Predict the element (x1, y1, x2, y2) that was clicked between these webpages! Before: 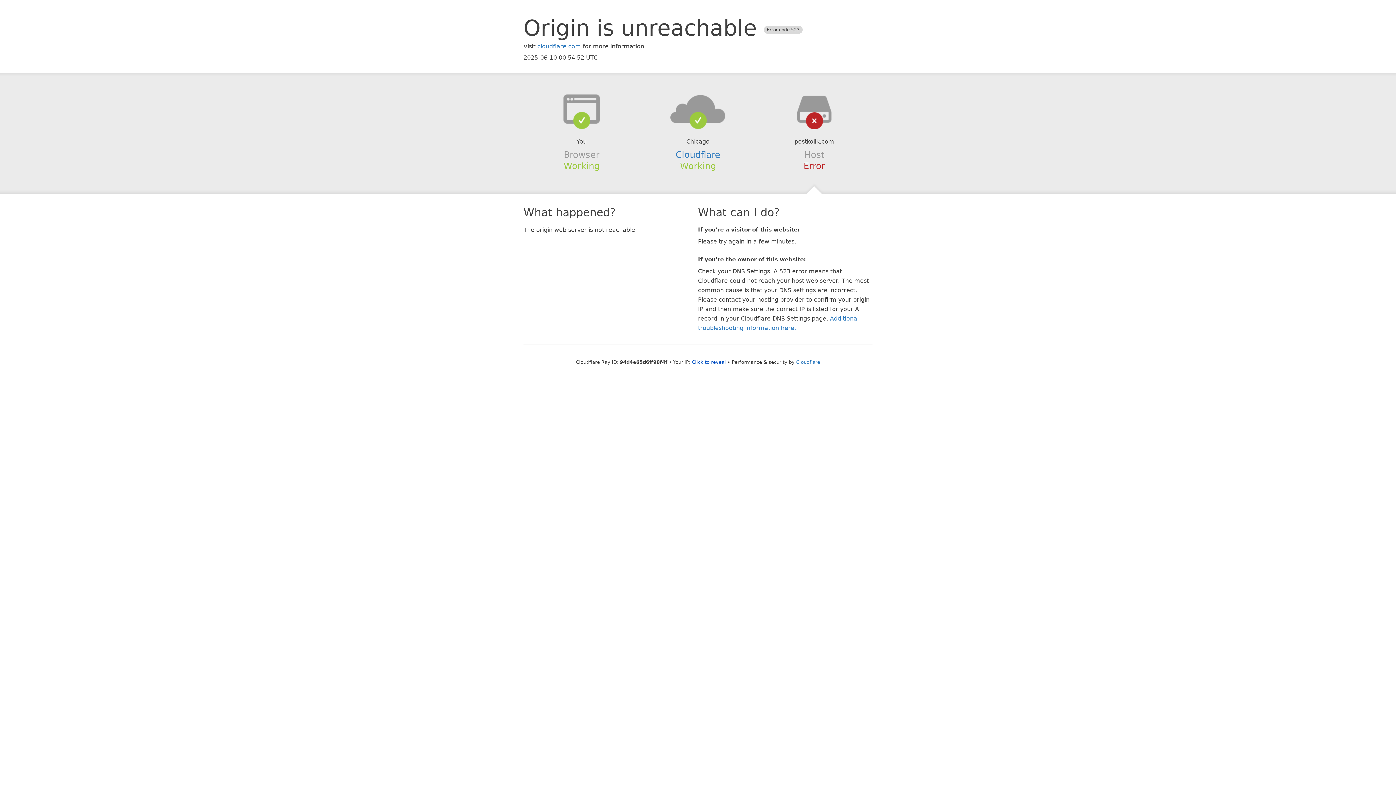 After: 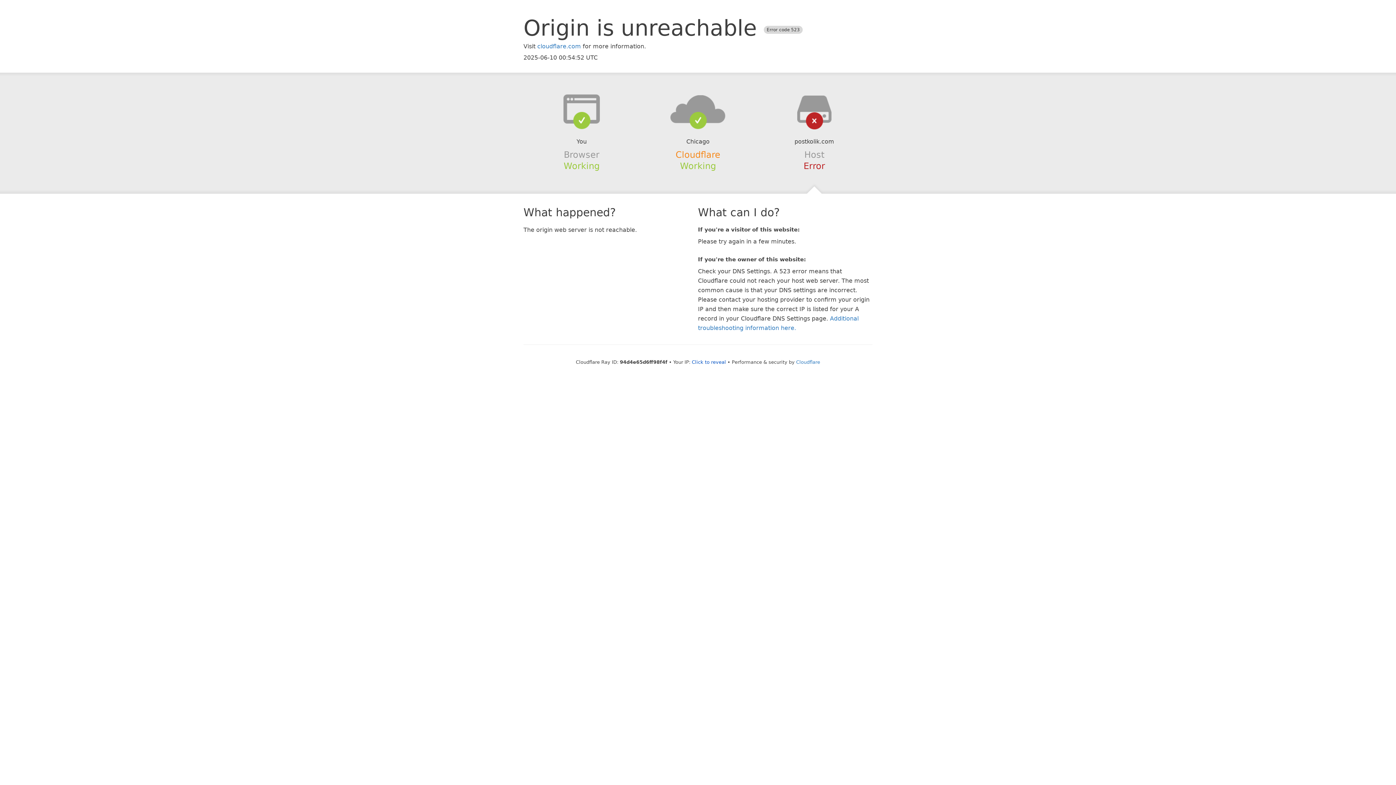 Action: label: Cloudflare bbox: (675, 149, 720, 159)